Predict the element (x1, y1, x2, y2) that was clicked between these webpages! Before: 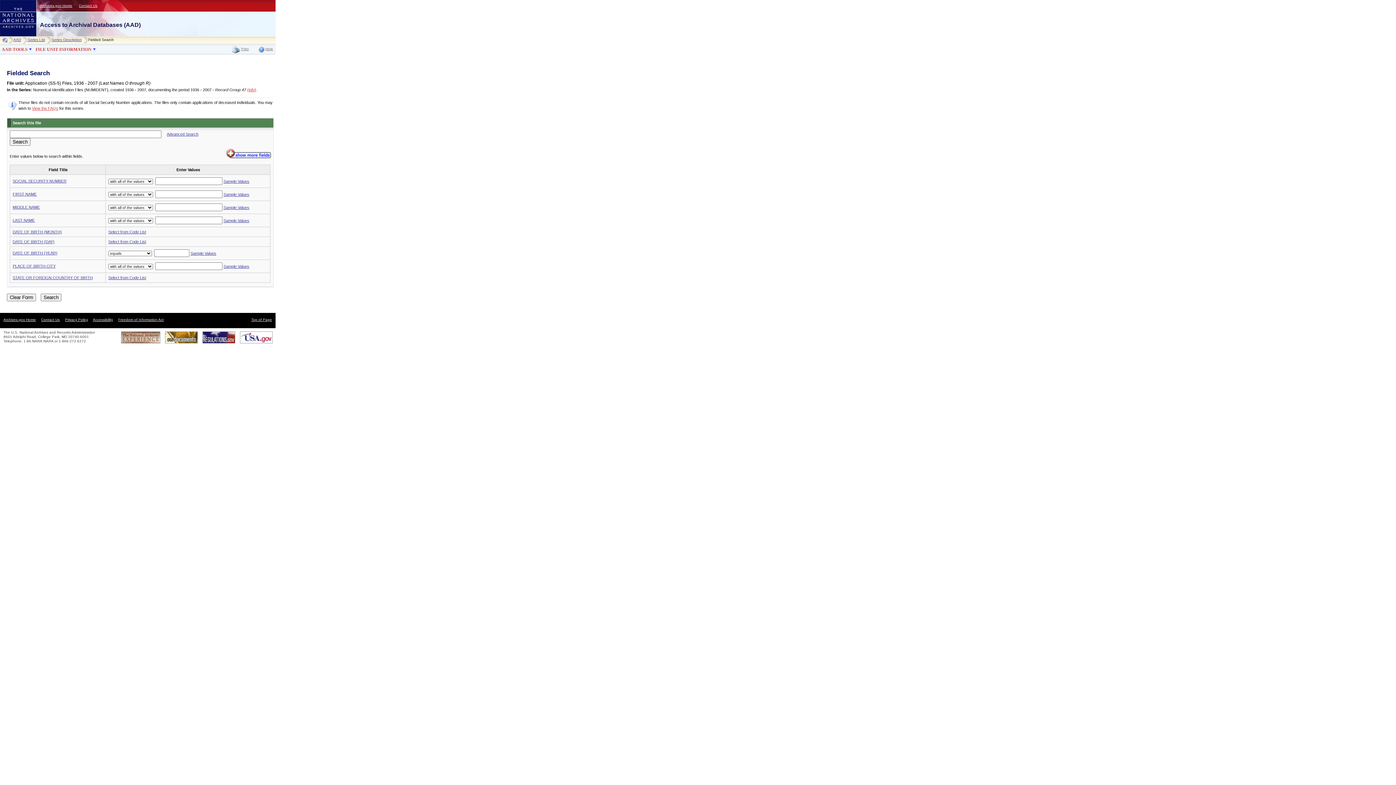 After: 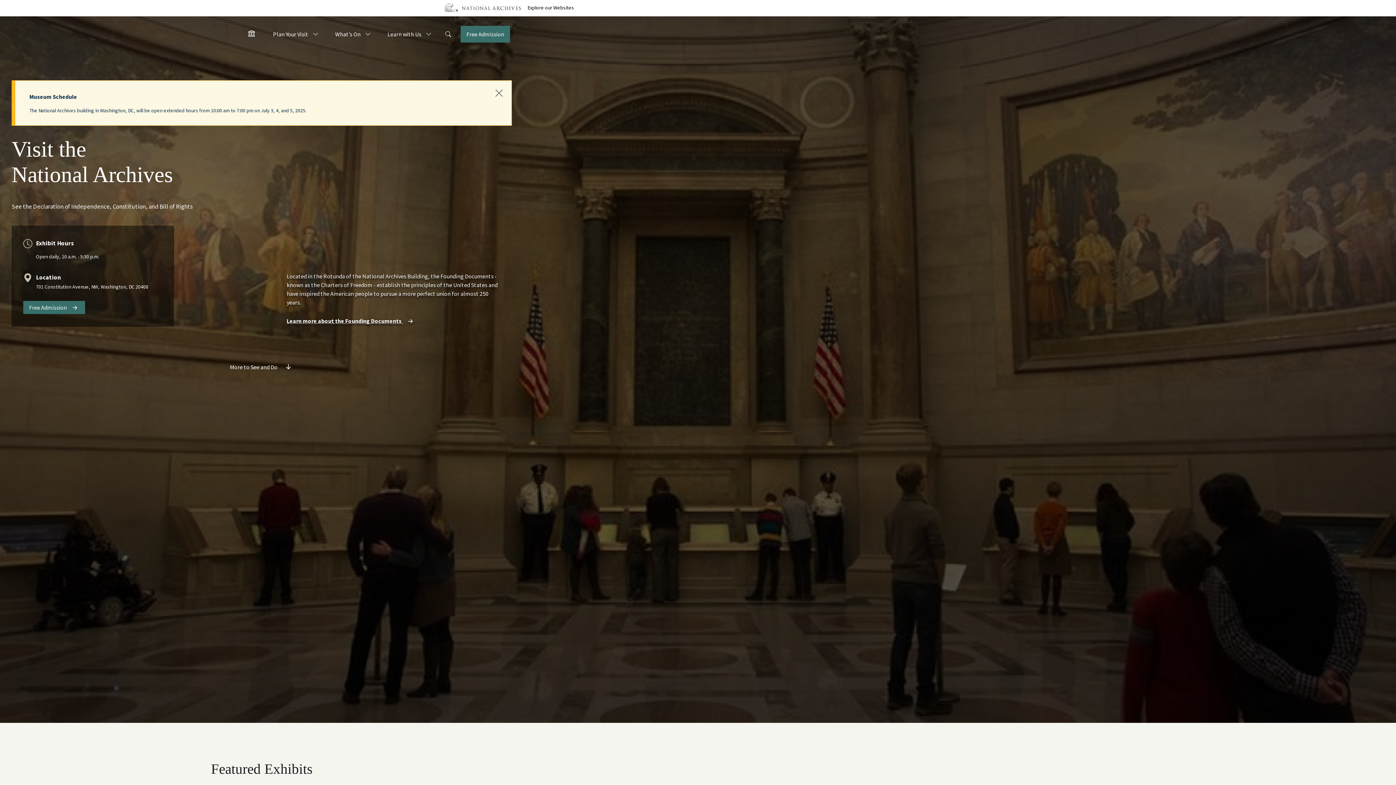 Action: label: The National Archives Experience bbox: (121, 331, 160, 343)